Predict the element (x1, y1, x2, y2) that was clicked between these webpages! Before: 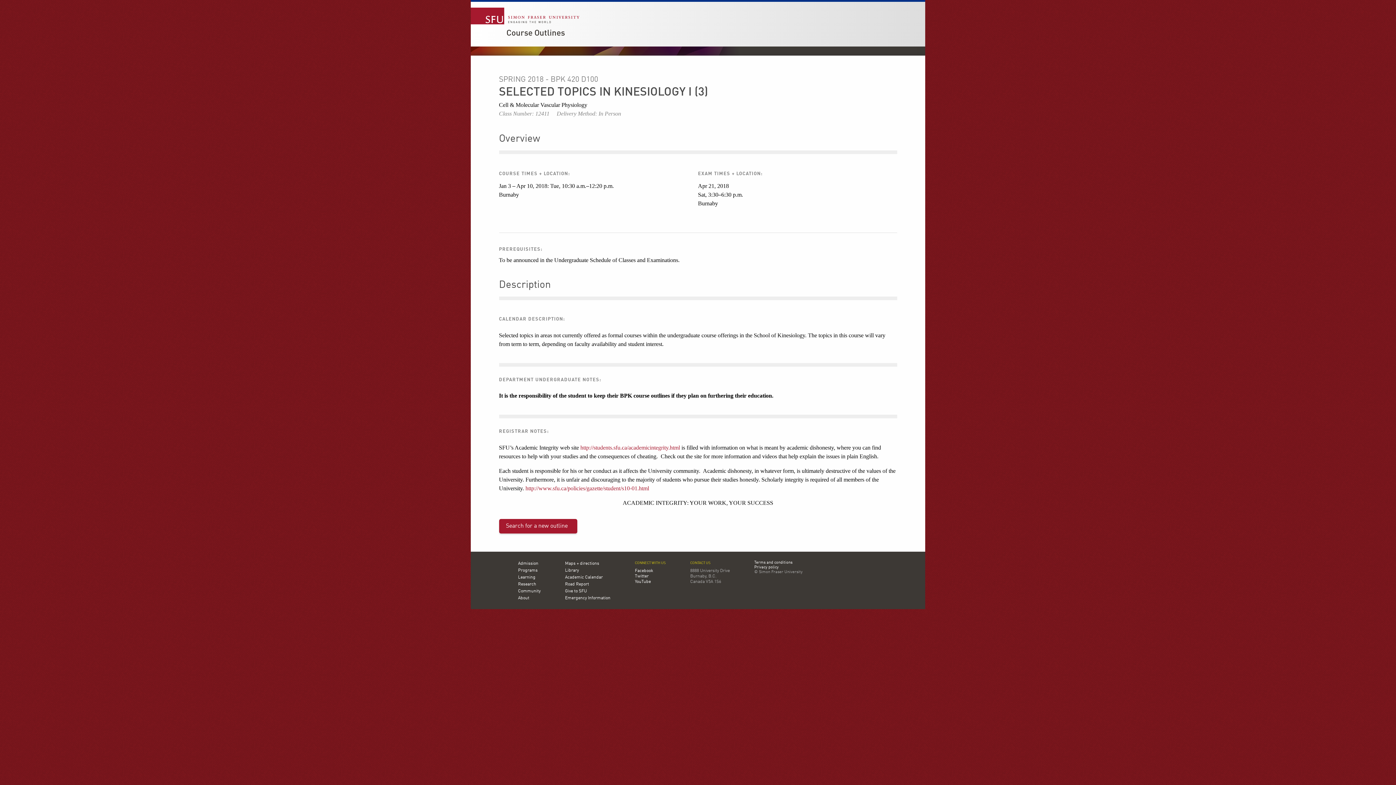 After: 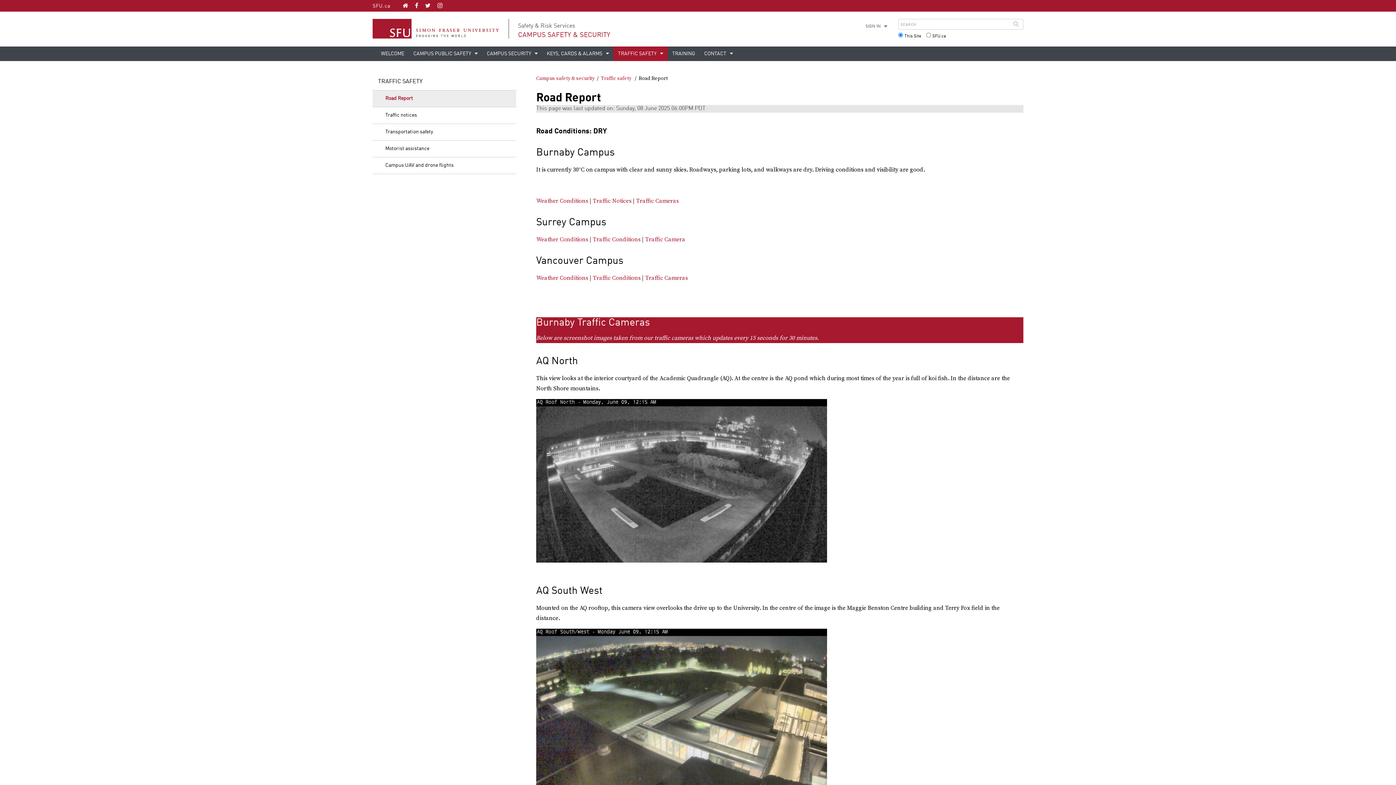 Action: bbox: (565, 582, 589, 587) label: Road Report